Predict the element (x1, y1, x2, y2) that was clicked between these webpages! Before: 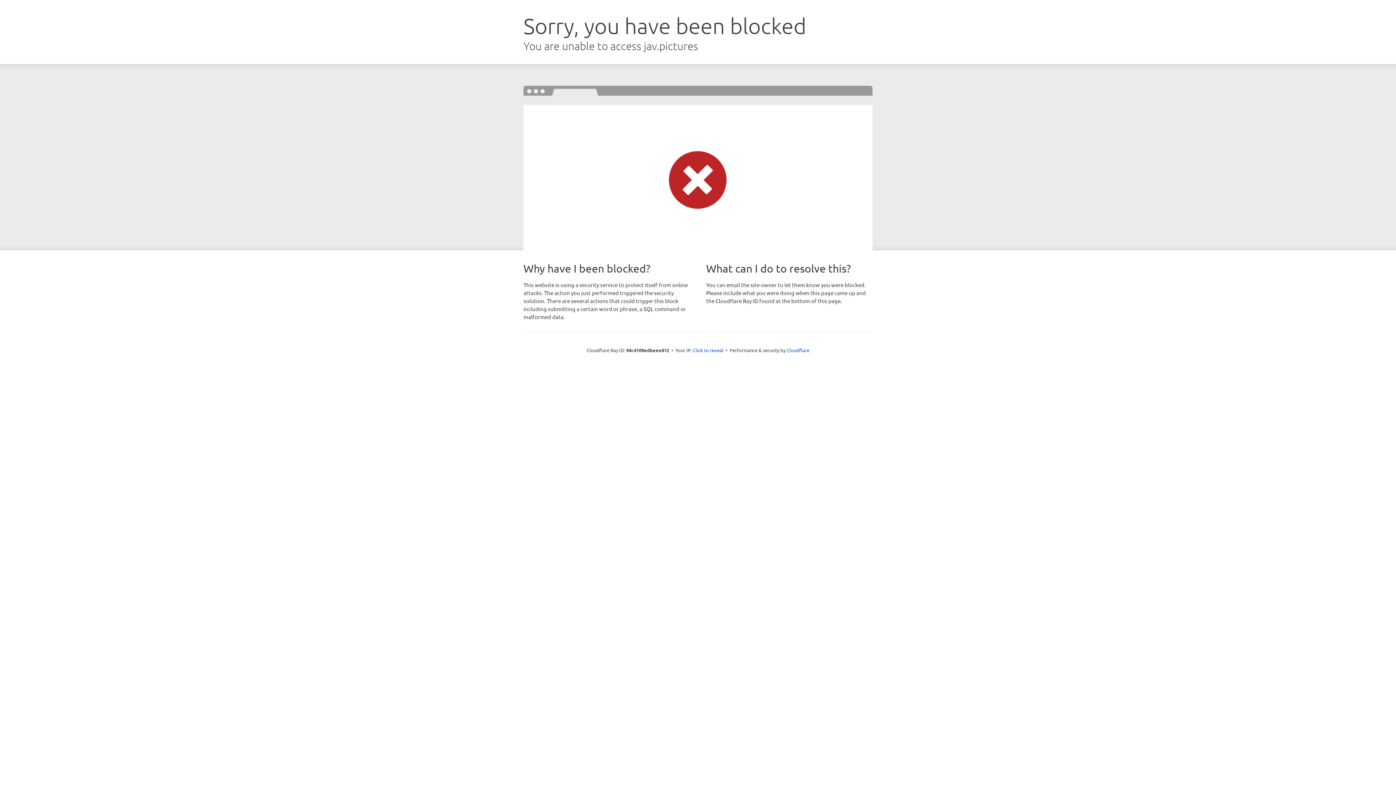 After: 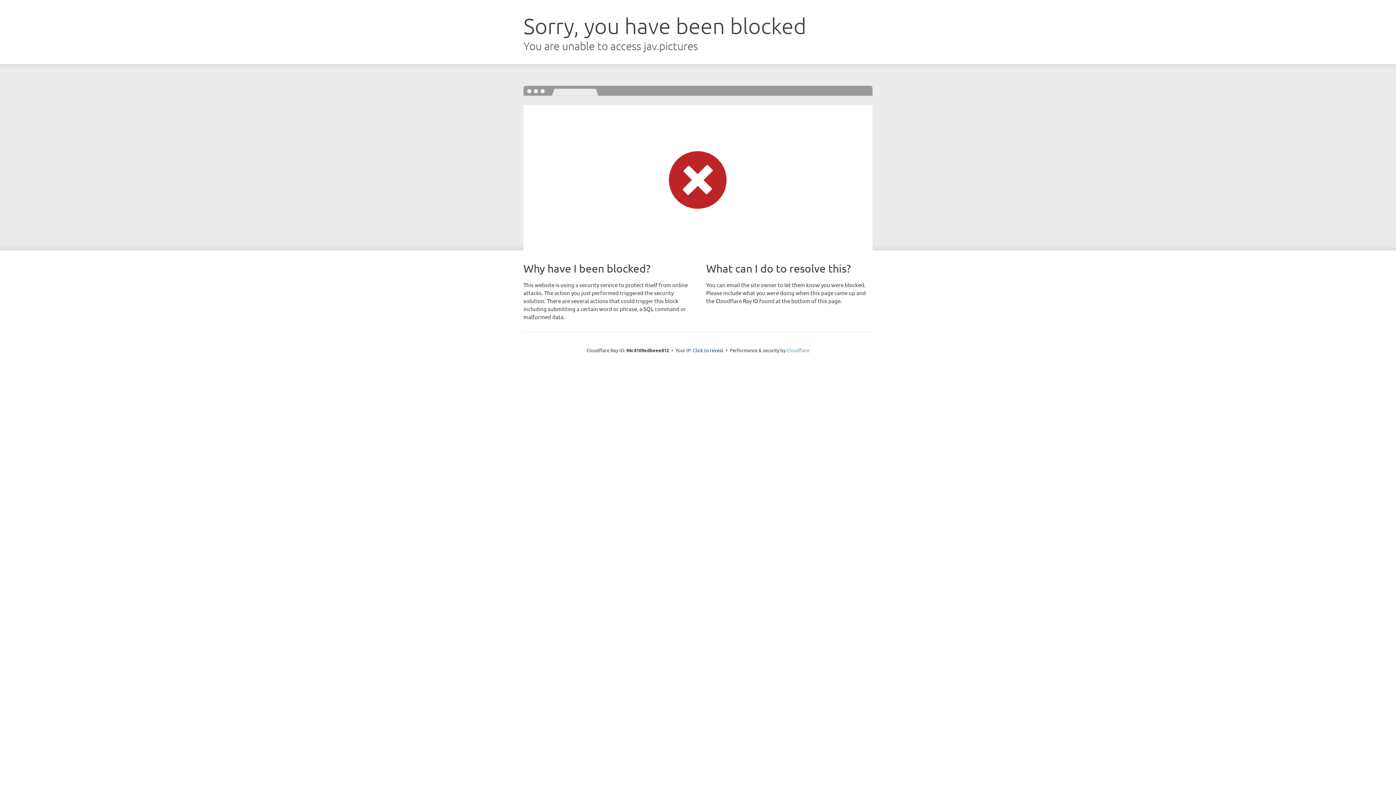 Action: bbox: (786, 347, 809, 353) label: Cloudflare